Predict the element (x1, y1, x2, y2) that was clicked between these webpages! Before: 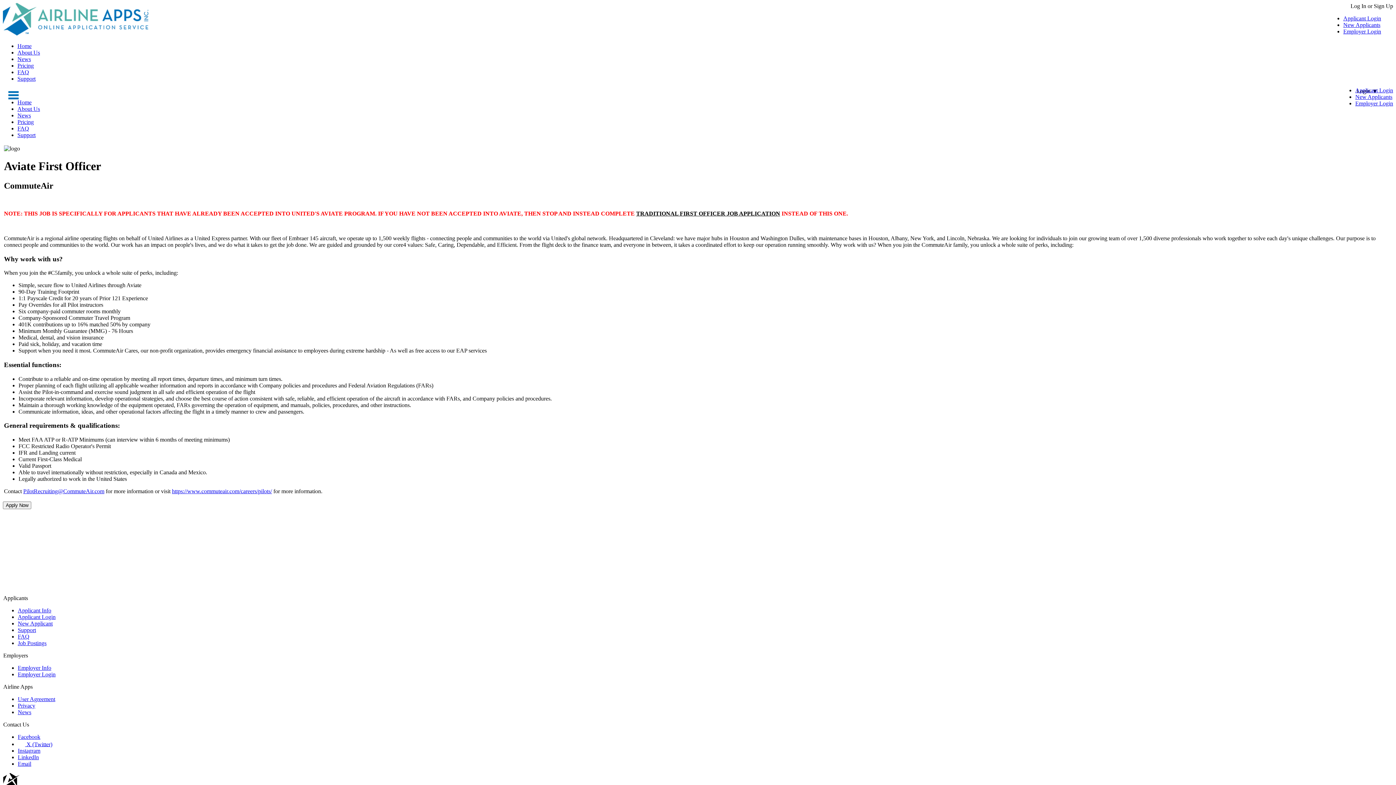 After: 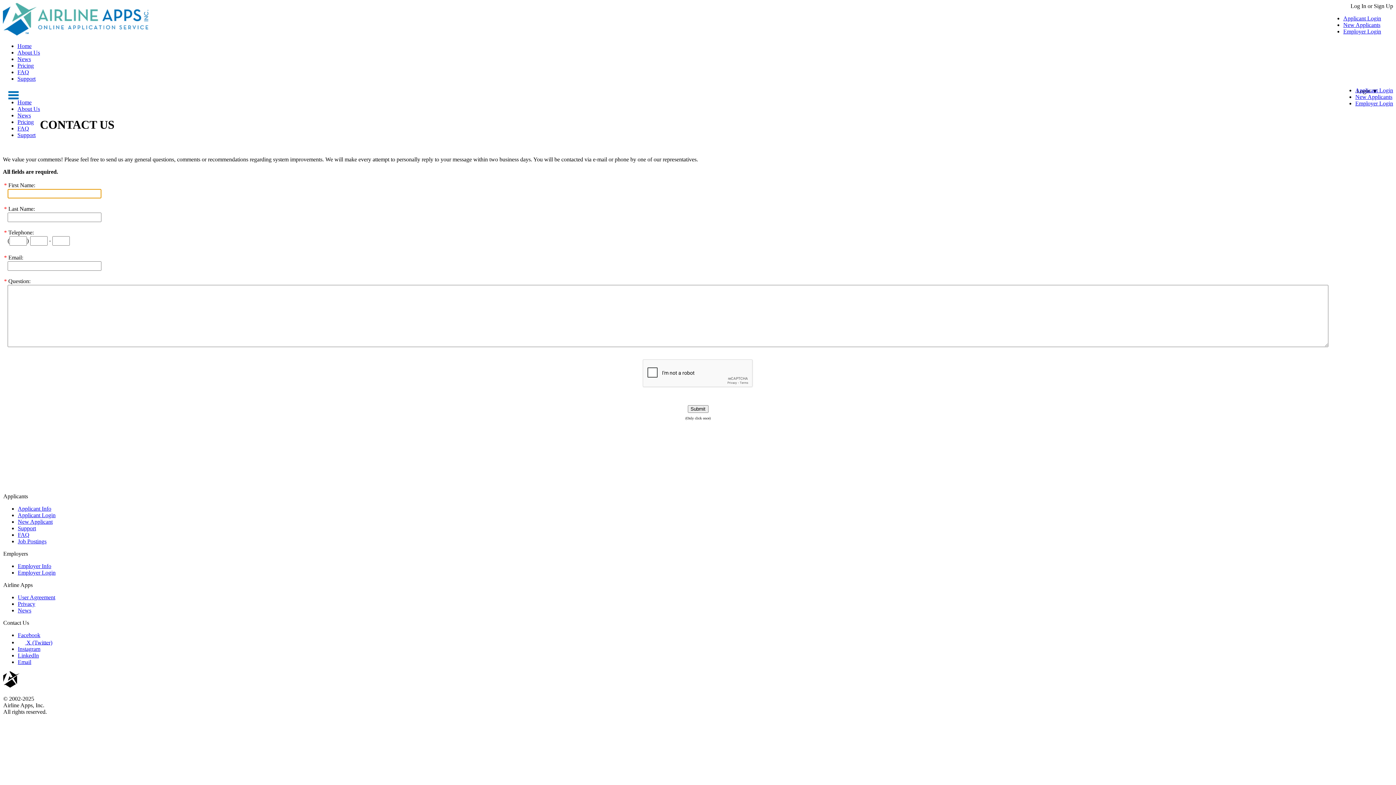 Action: bbox: (17, 132, 35, 138) label: Support